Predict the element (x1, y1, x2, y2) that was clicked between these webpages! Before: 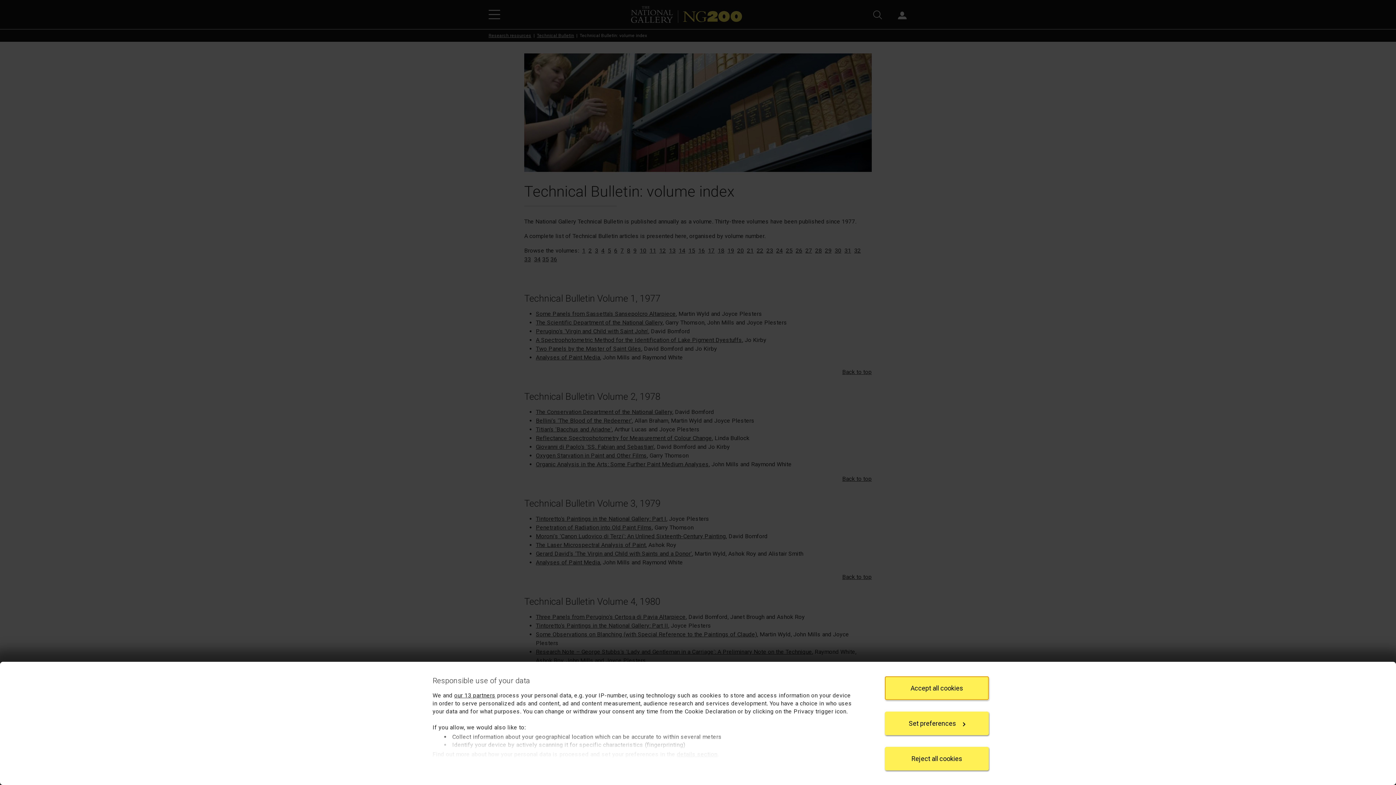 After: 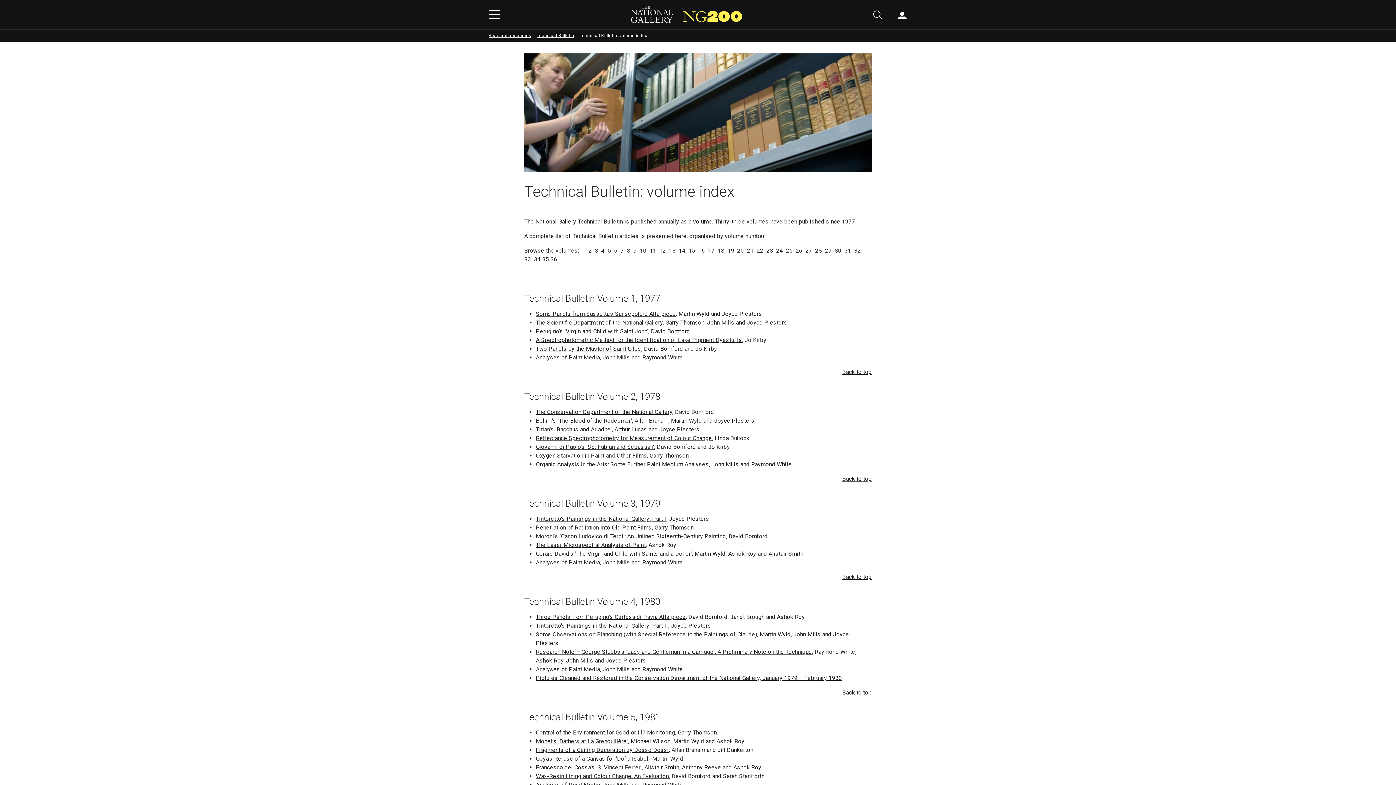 Action: label: Reject all cookies bbox: (885, 747, 989, 770)